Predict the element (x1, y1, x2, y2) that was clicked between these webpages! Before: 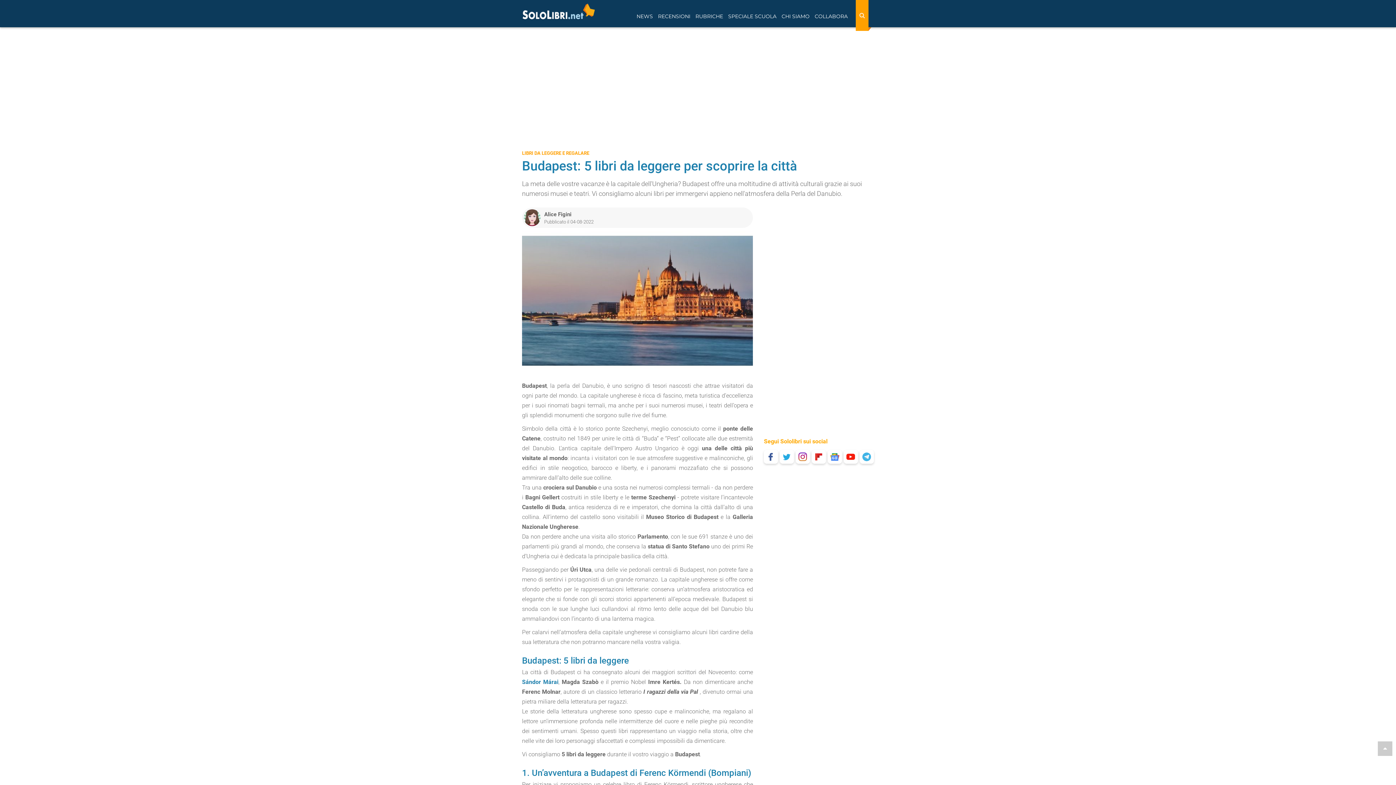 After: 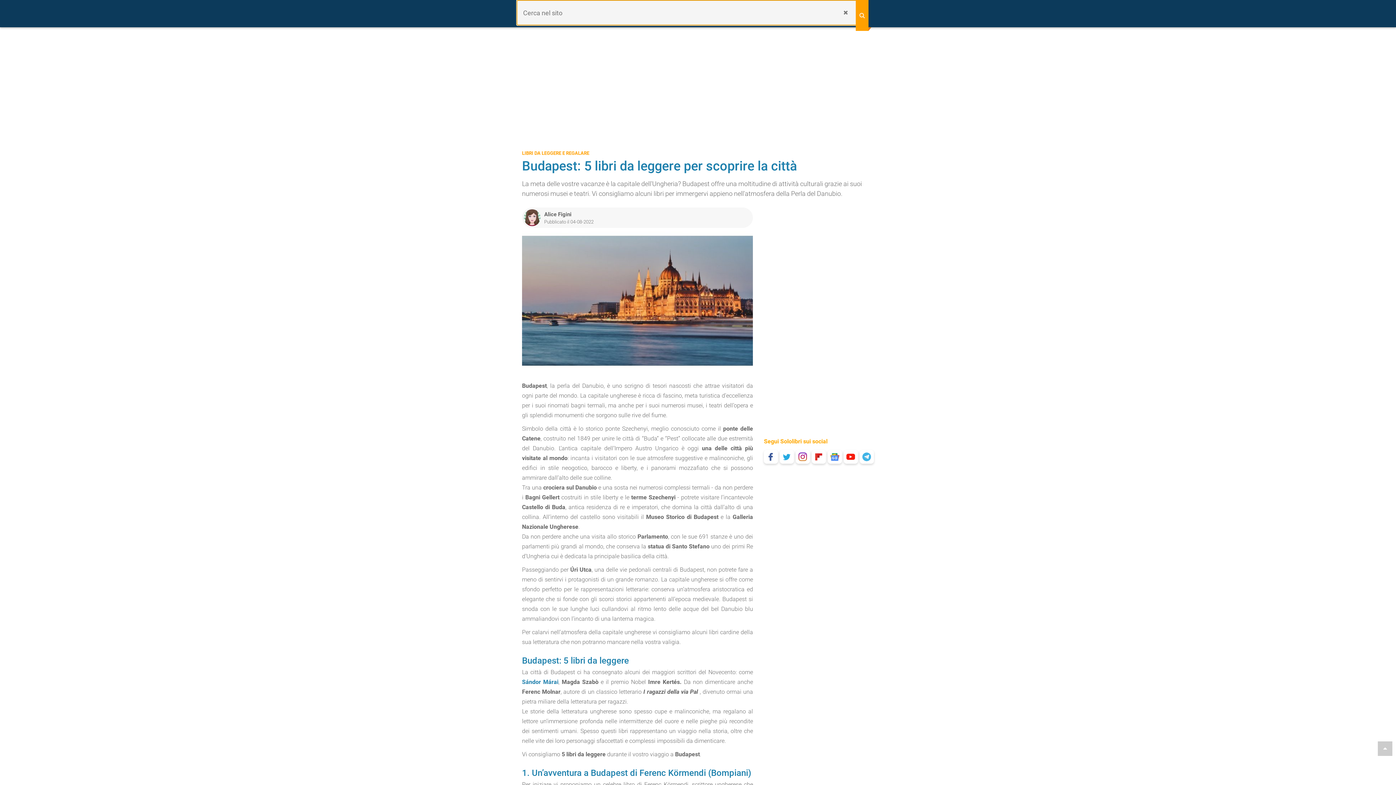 Action: label: Search bbox: (856, 0, 868, 30)